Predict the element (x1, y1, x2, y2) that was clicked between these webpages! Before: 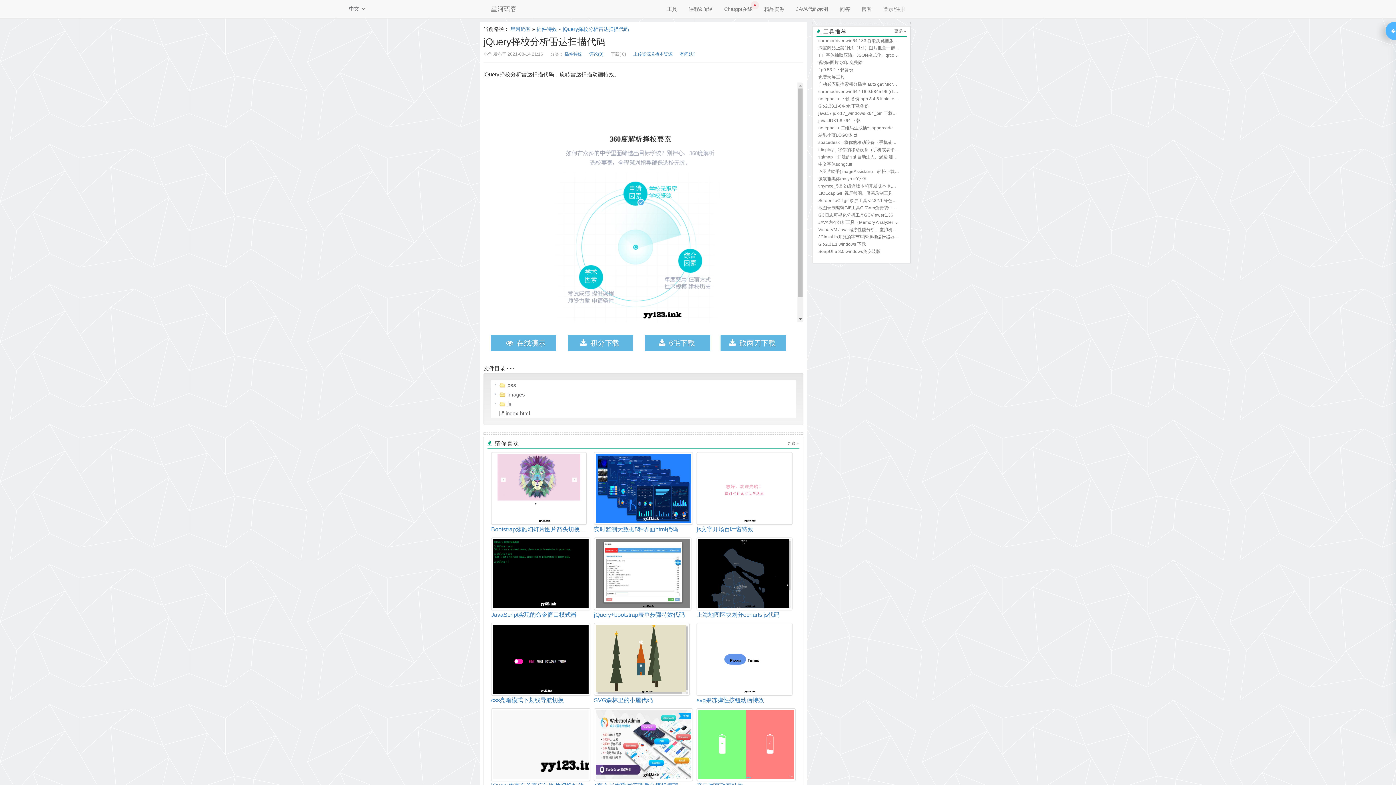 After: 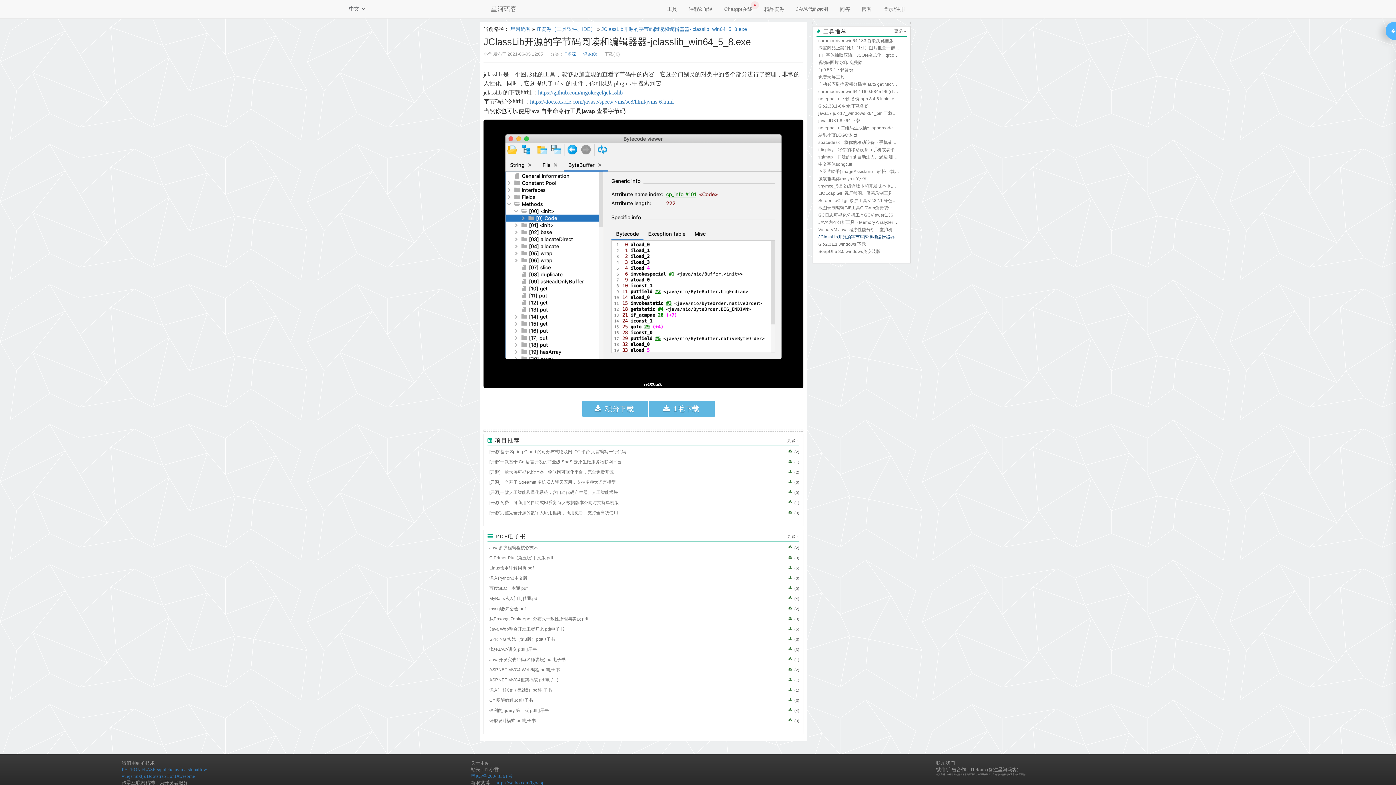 Action: label: JClassLib开源的字节码阅读和编辑器器-jclasslib_win64_5_8.exe bbox: (818, 234, 905, 240)